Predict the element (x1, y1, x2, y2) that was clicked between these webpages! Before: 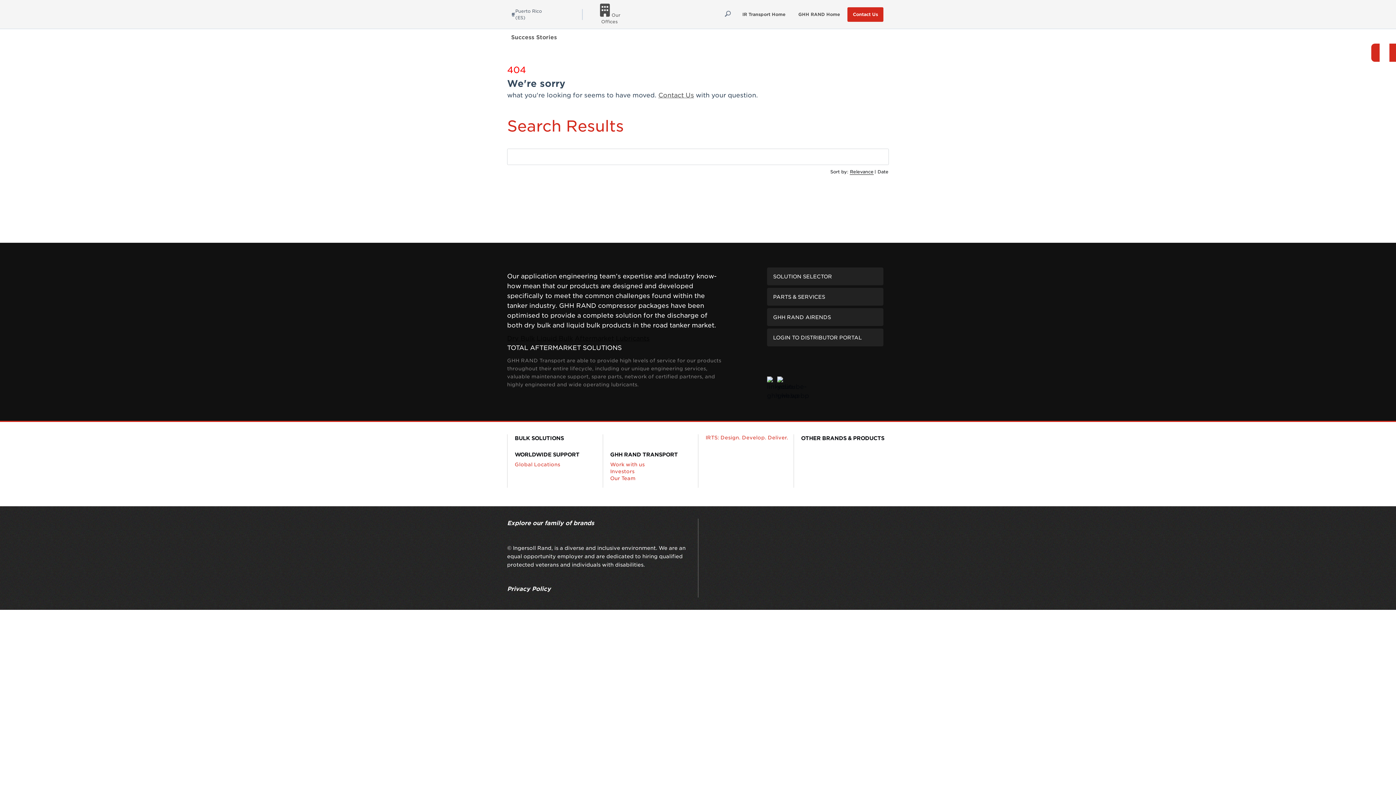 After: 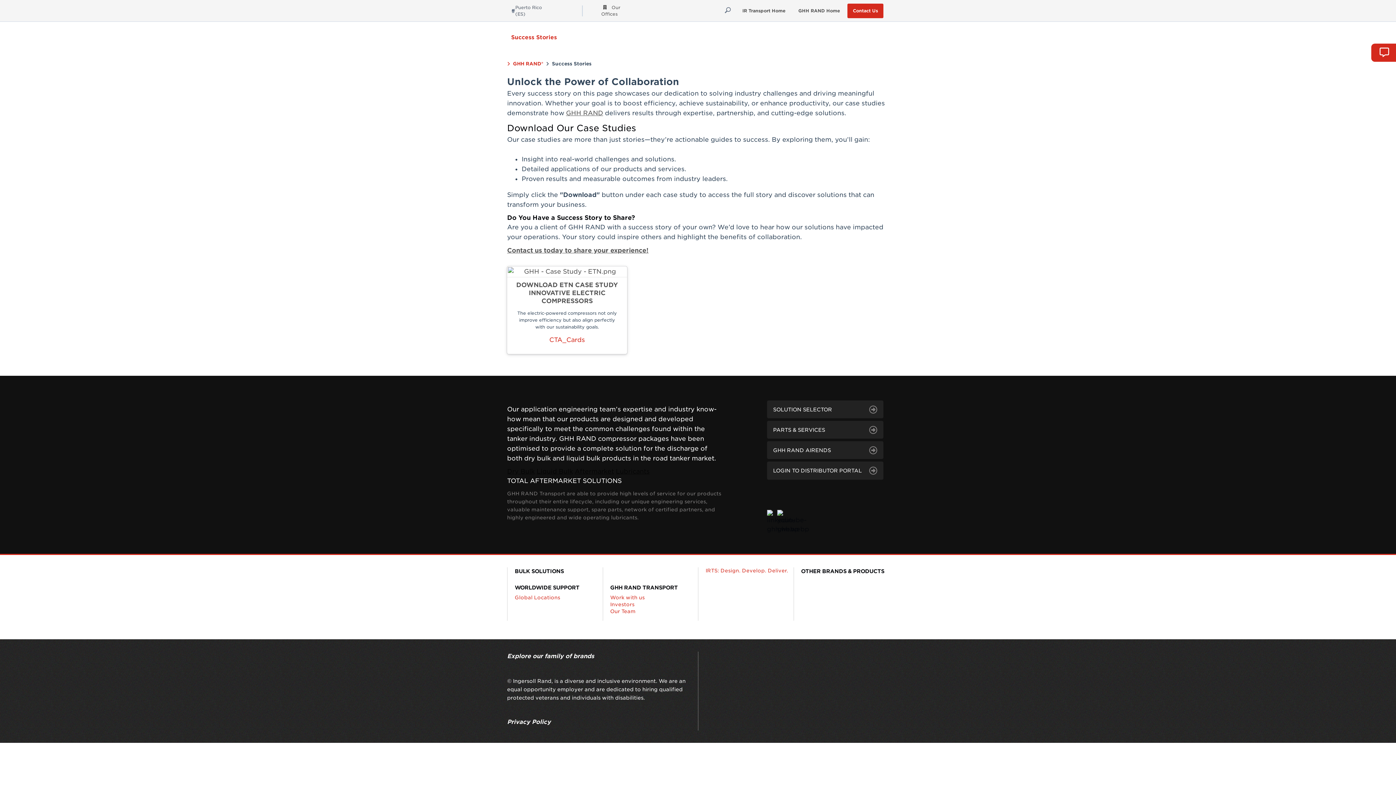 Action: label: Success Stories bbox: (507, 30, 557, 43)